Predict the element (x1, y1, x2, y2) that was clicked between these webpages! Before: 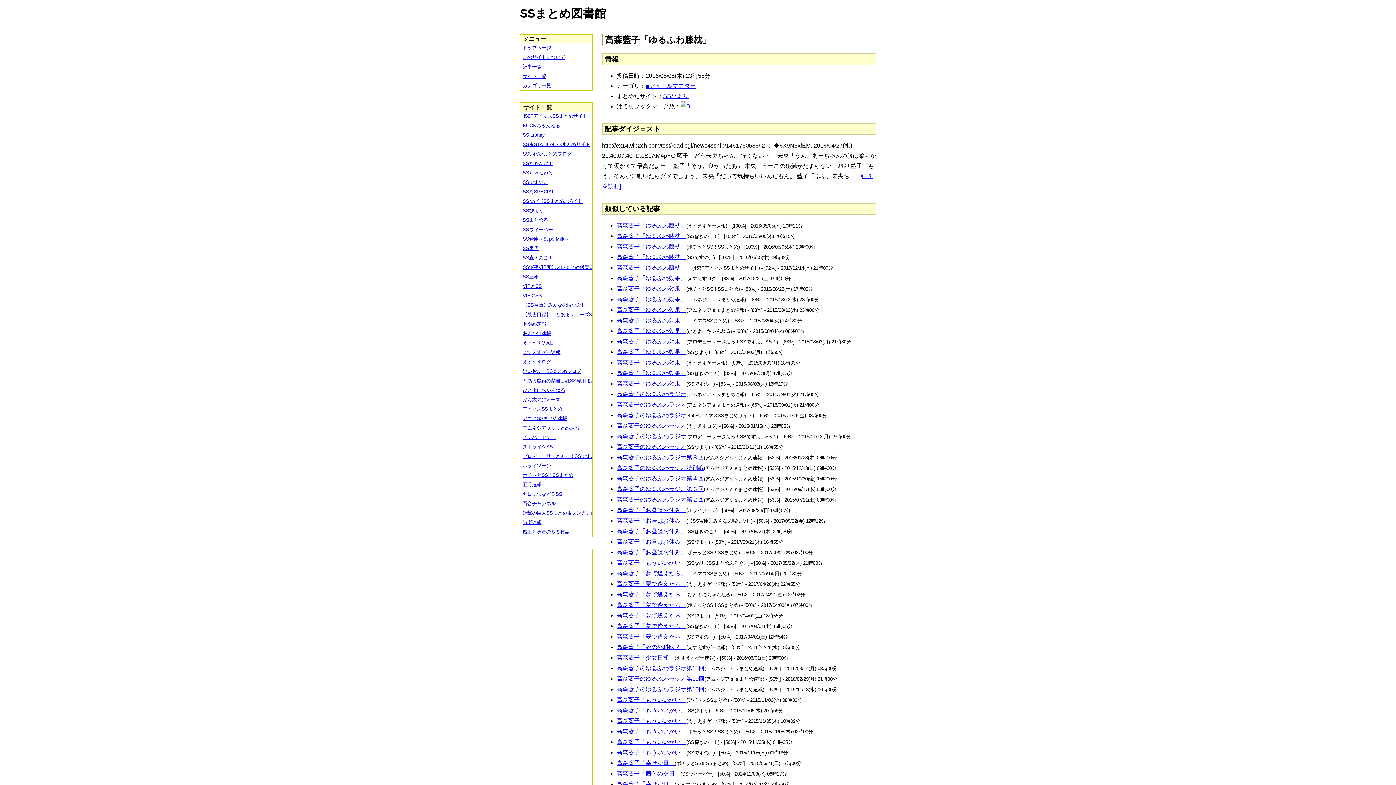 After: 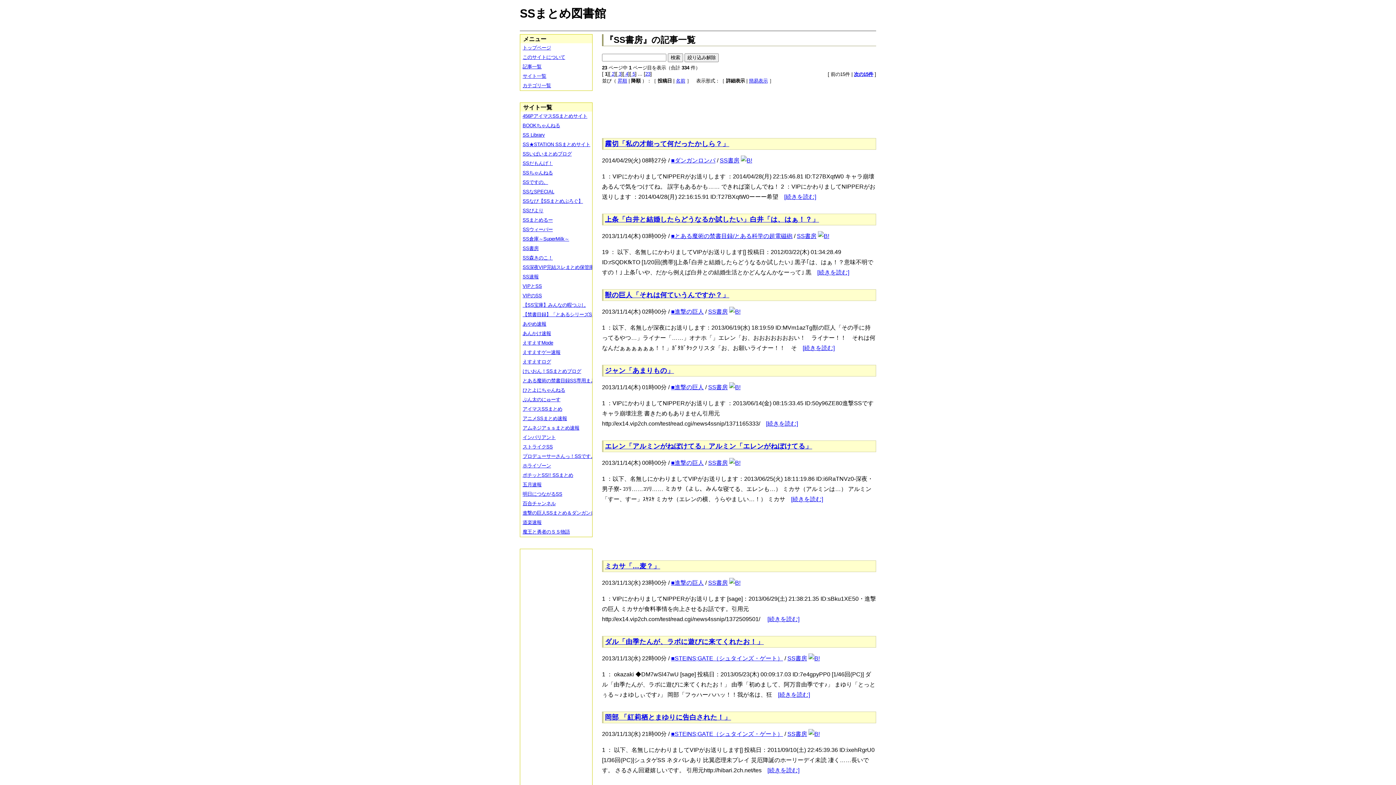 Action: label: SS書房 bbox: (520, 244, 597, 253)